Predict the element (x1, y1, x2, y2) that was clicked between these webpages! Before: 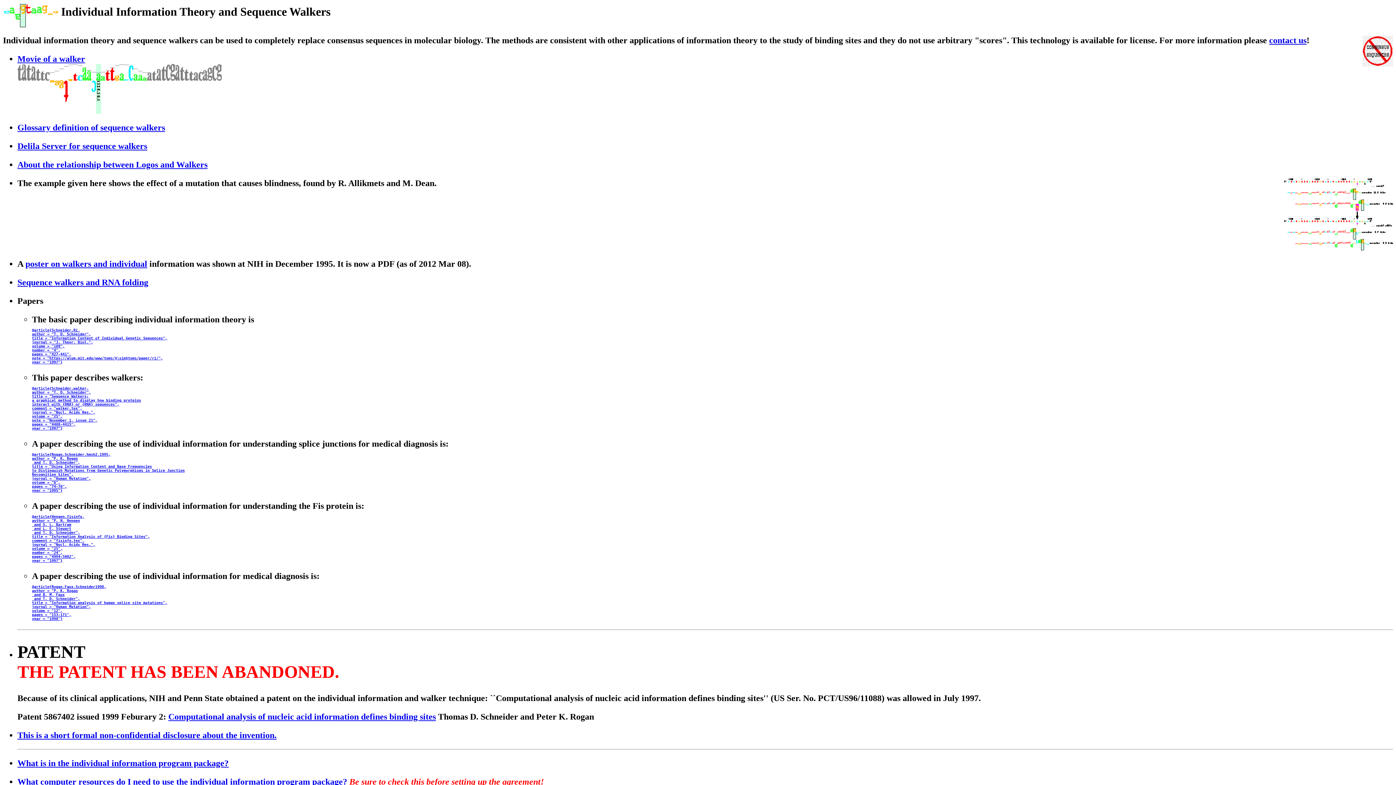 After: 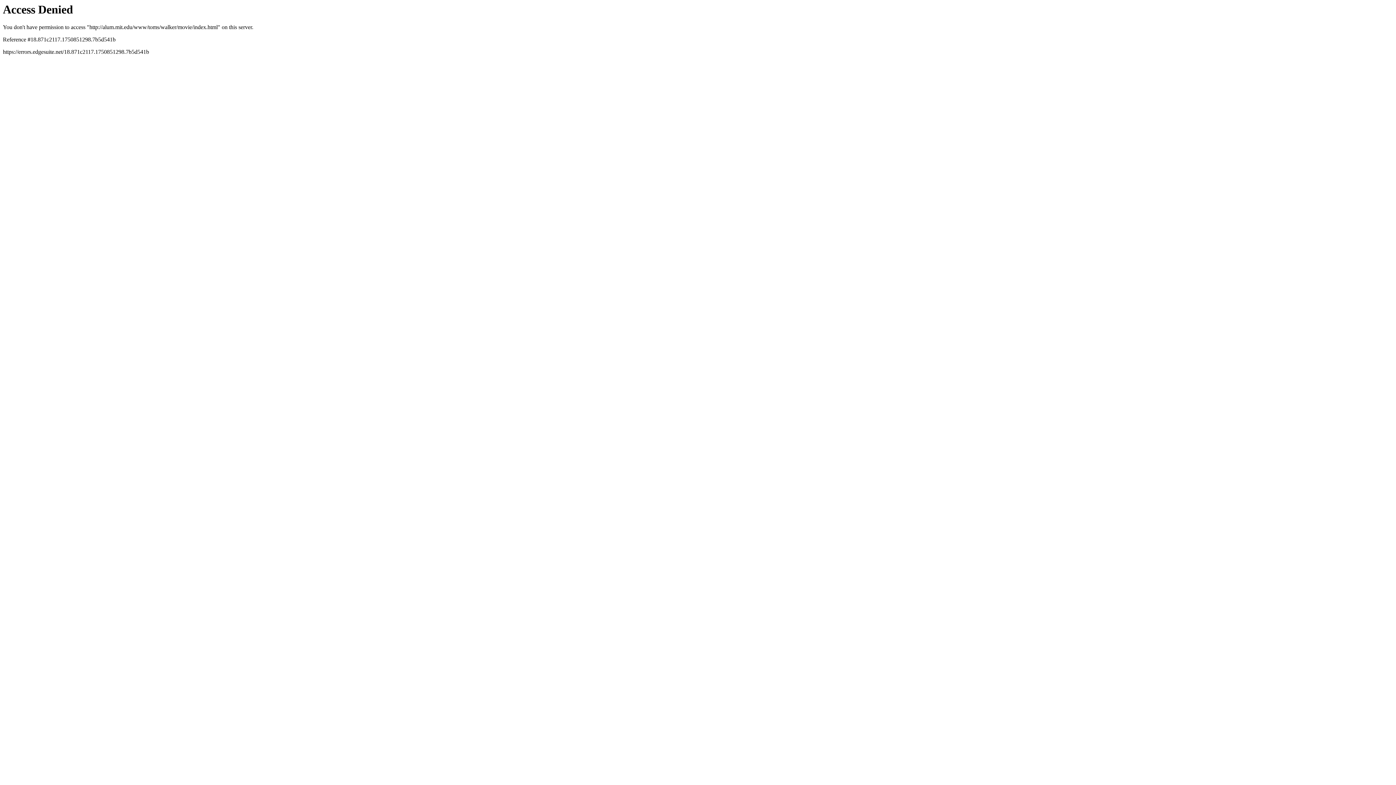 Action: bbox: (17, 54, 222, 115) label: Movie of a walker
